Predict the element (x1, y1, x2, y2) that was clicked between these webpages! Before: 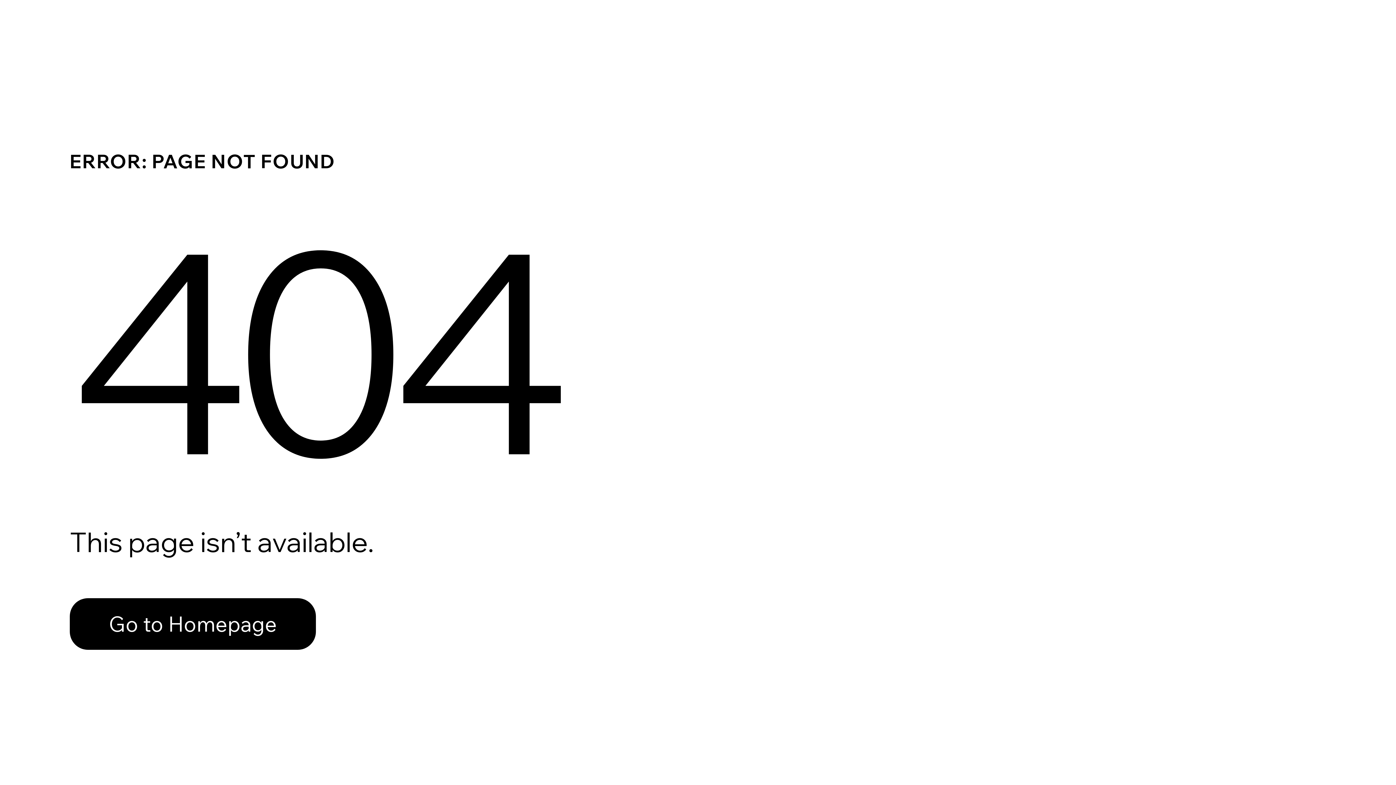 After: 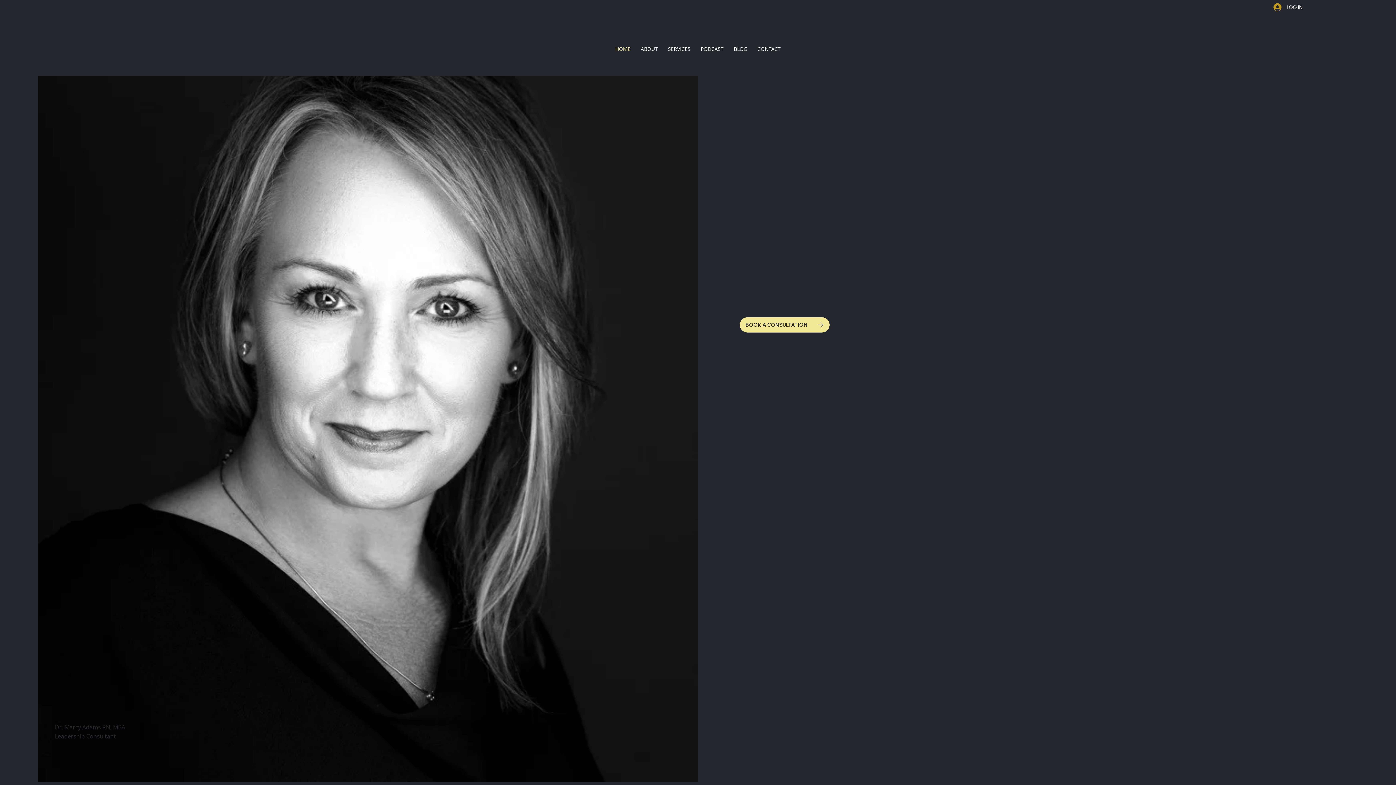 Action: label: Go to Homepage bbox: (69, 582, 768, 659)